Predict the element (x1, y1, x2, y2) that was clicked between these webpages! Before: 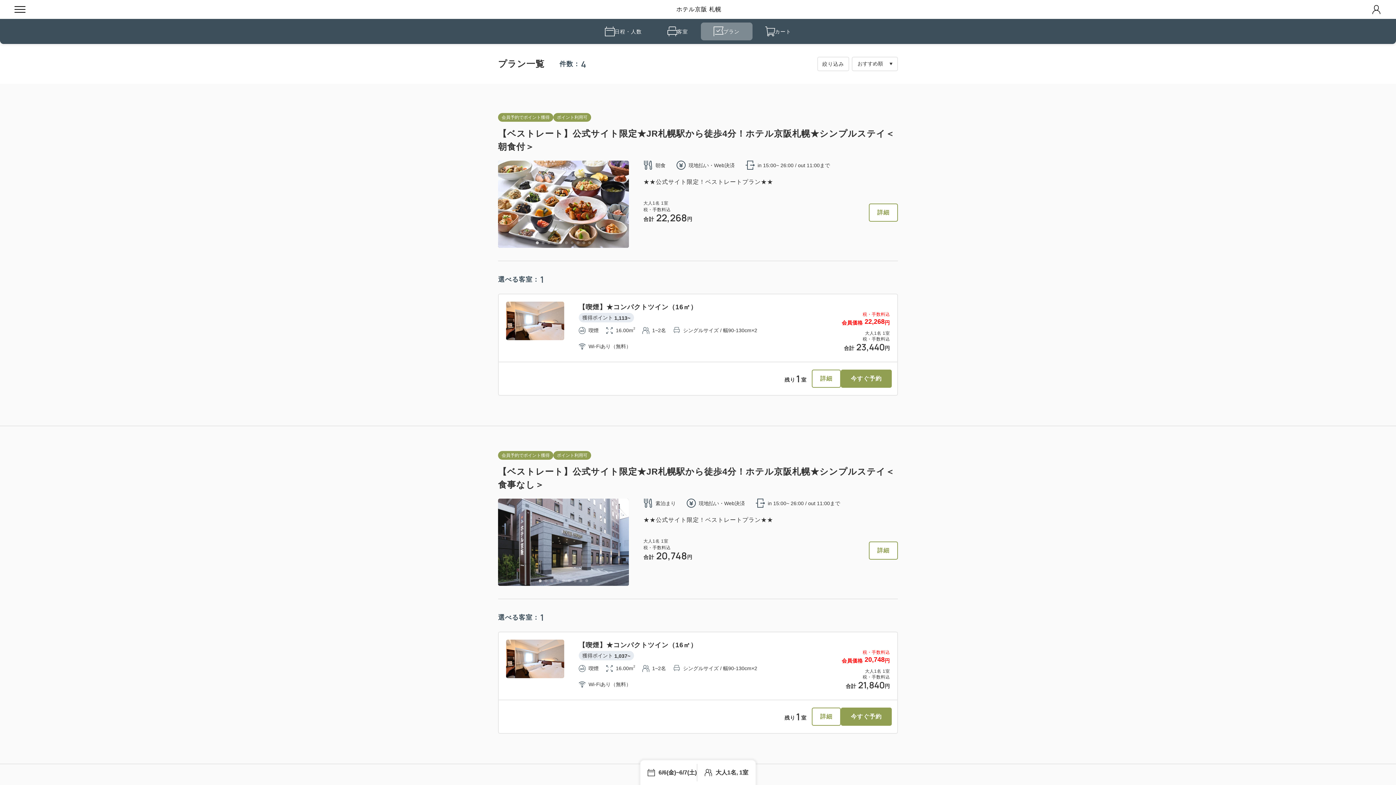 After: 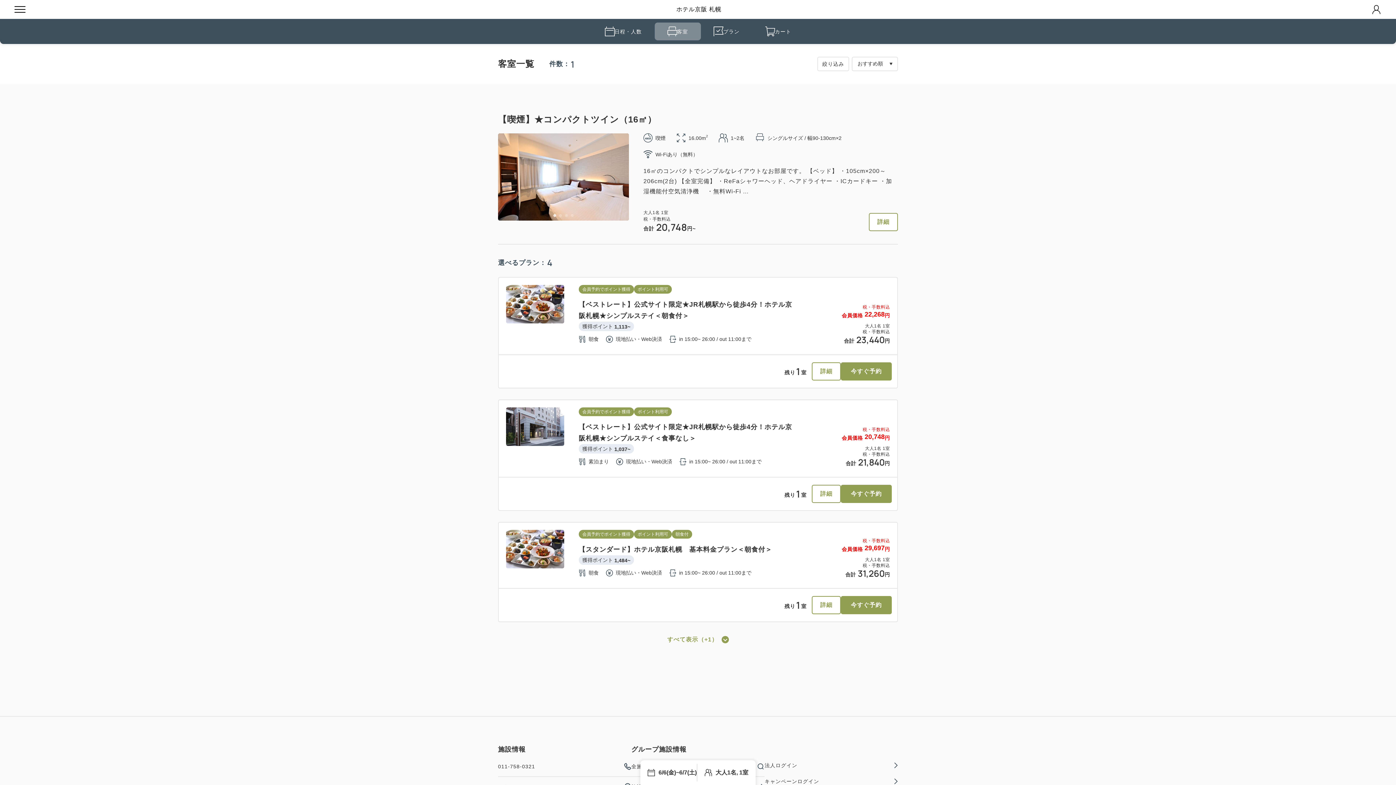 Action: label: 客室 bbox: (654, 22, 700, 40)